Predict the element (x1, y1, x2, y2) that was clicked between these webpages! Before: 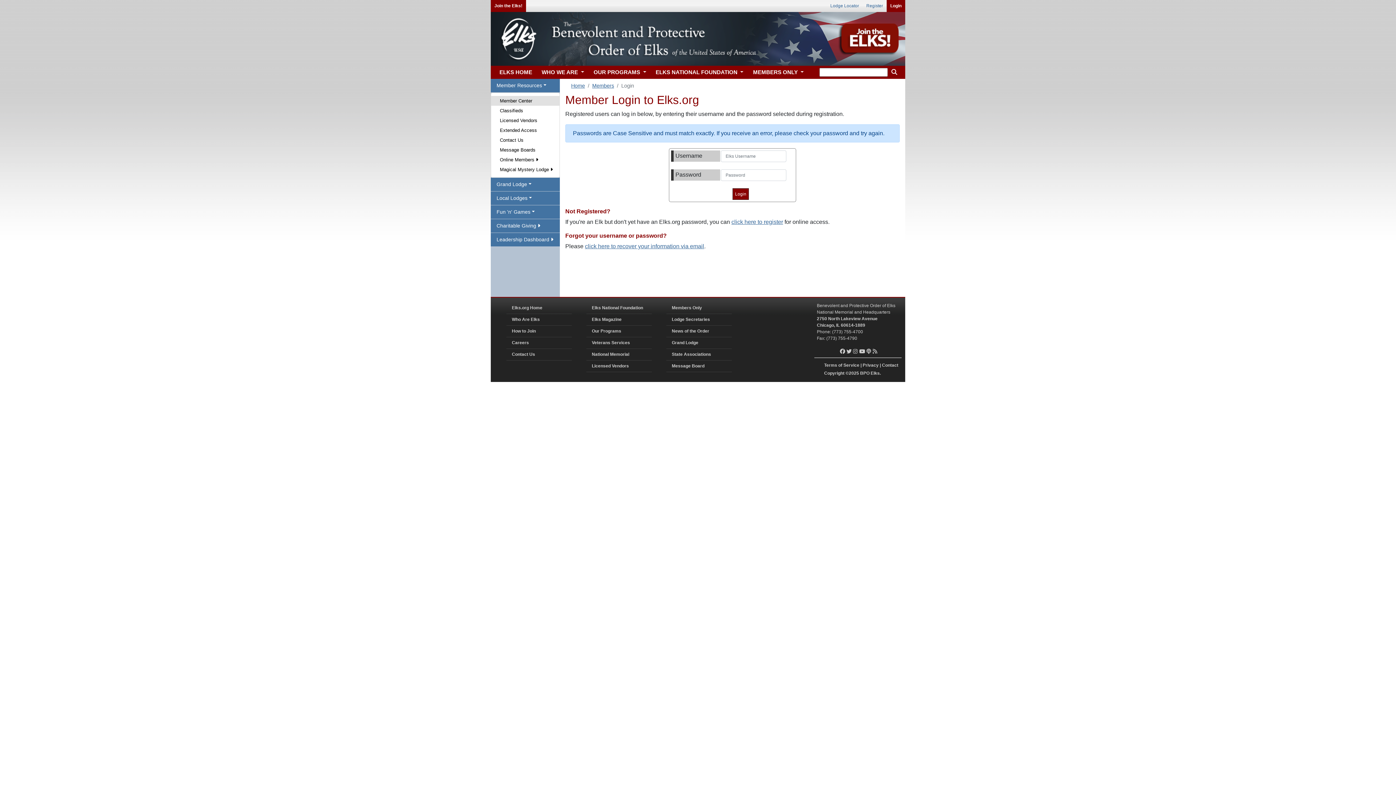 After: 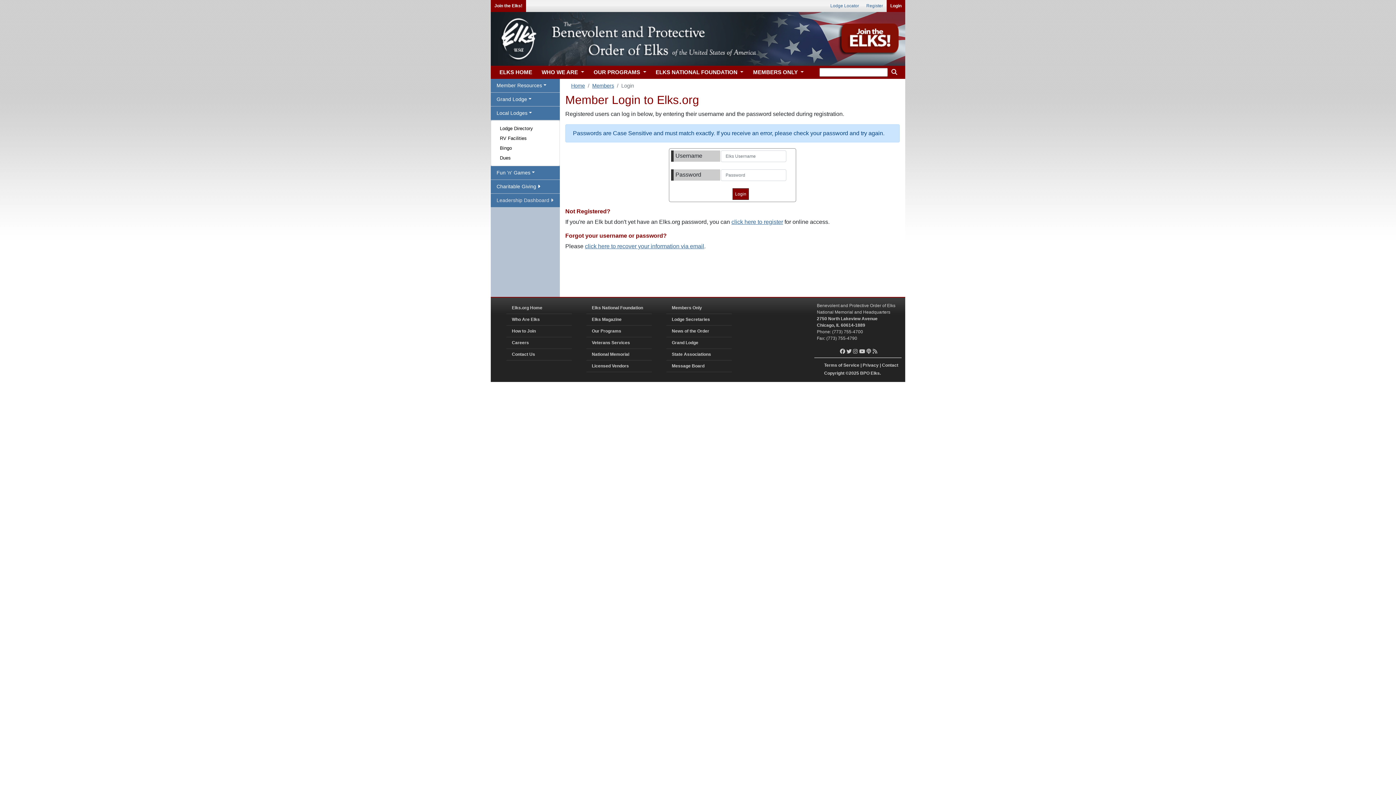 Action: label: Local Lodges bbox: (490, 191, 560, 205)